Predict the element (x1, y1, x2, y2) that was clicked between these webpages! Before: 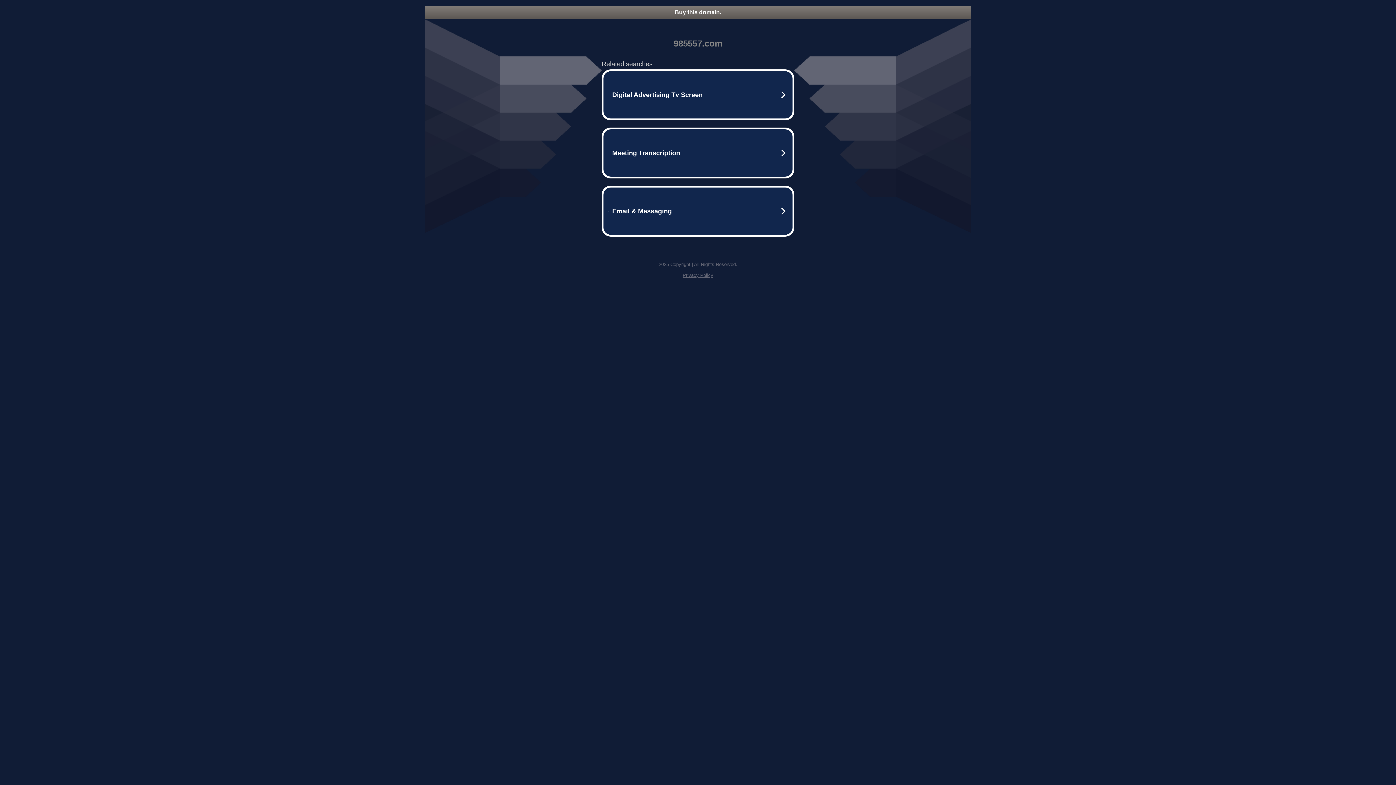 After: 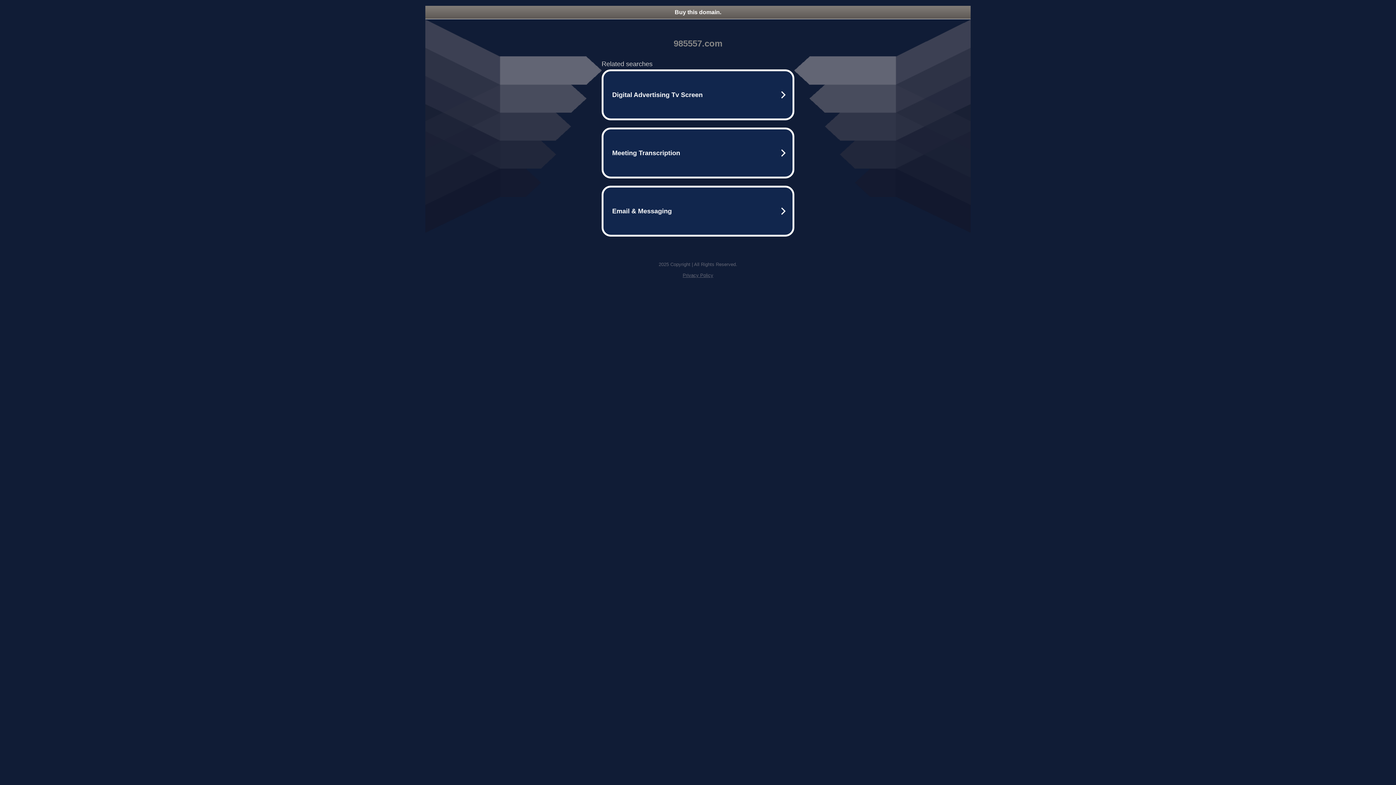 Action: label: Privacy Policy bbox: (682, 272, 713, 278)